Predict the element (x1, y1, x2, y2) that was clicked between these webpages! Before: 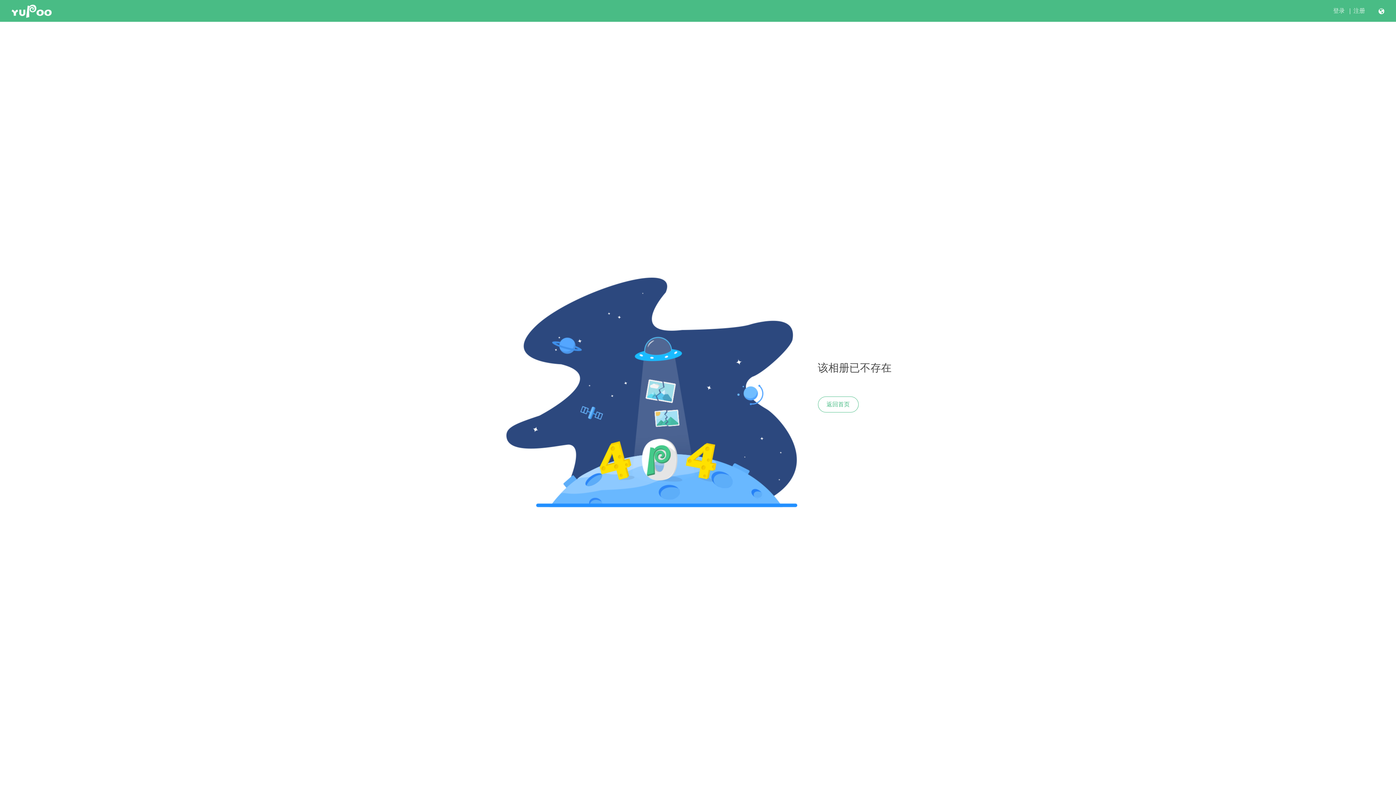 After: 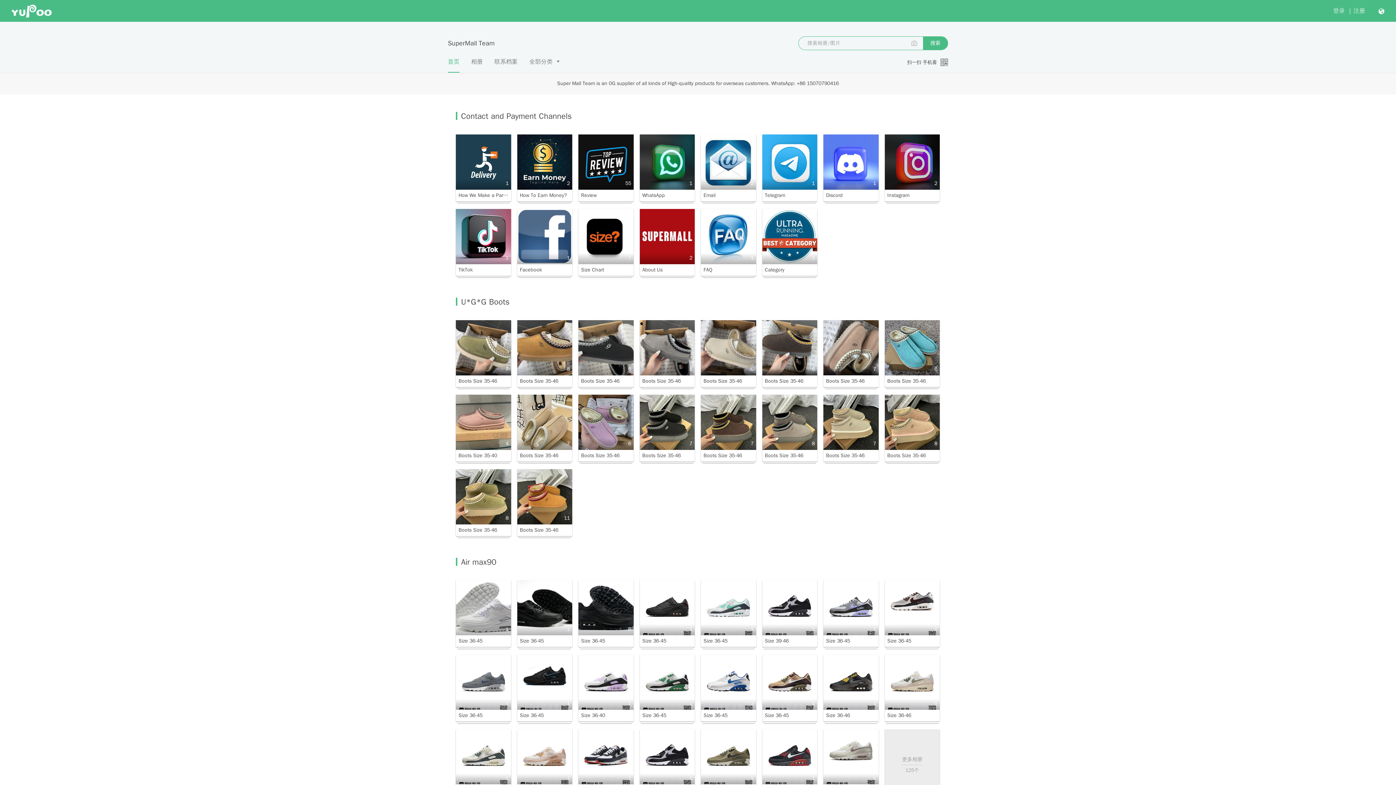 Action: label: 返回首页 bbox: (818, 396, 858, 412)